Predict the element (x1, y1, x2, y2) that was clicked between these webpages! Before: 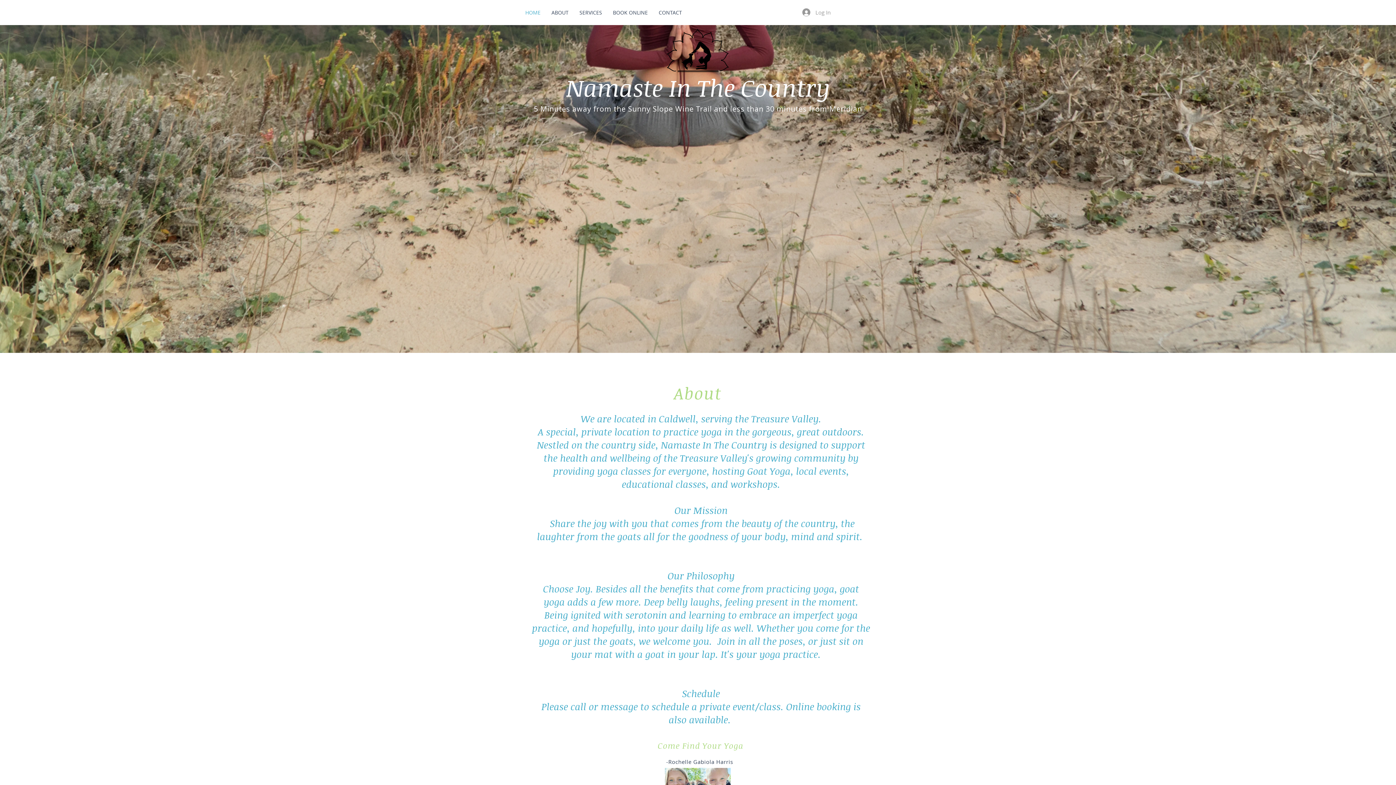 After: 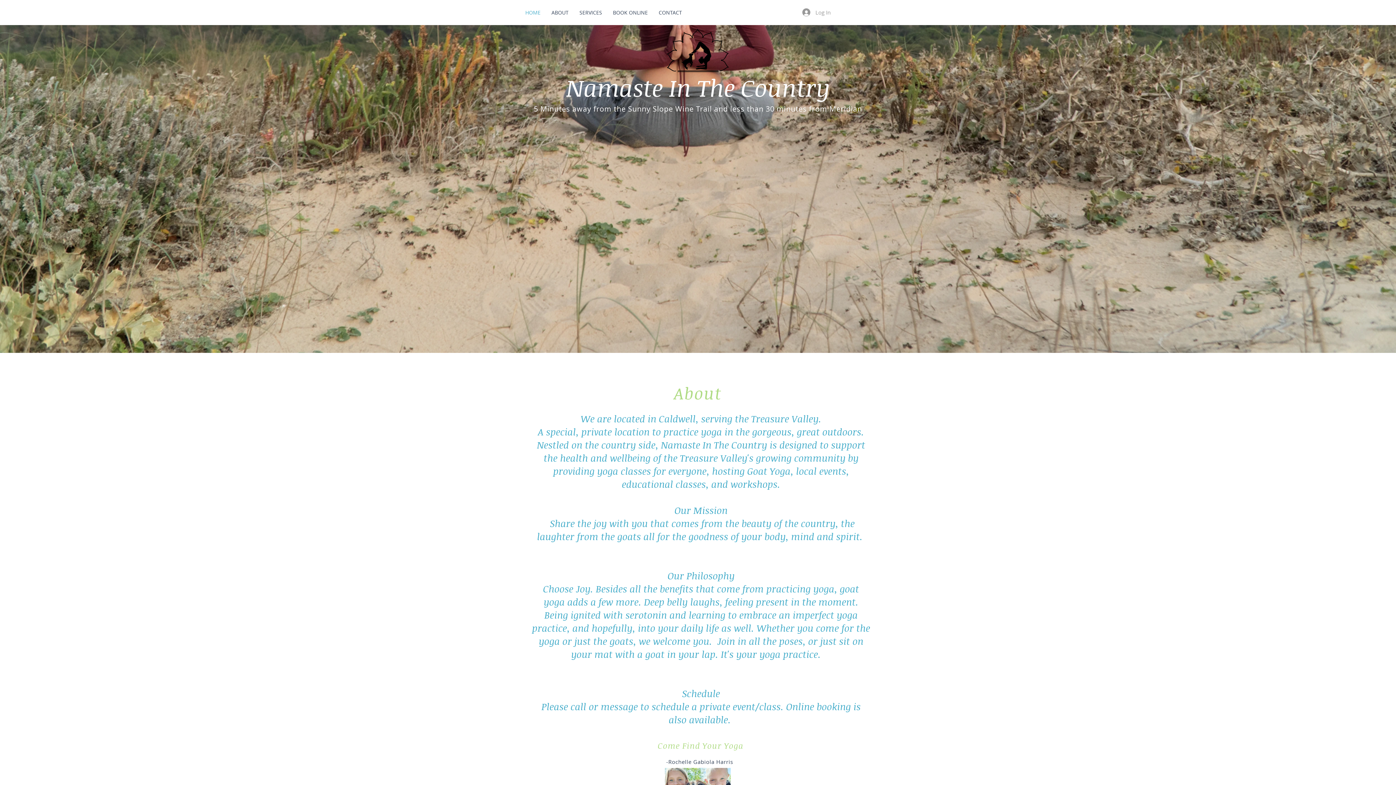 Action: bbox: (546, 7, 574, 17) label: ABOUT